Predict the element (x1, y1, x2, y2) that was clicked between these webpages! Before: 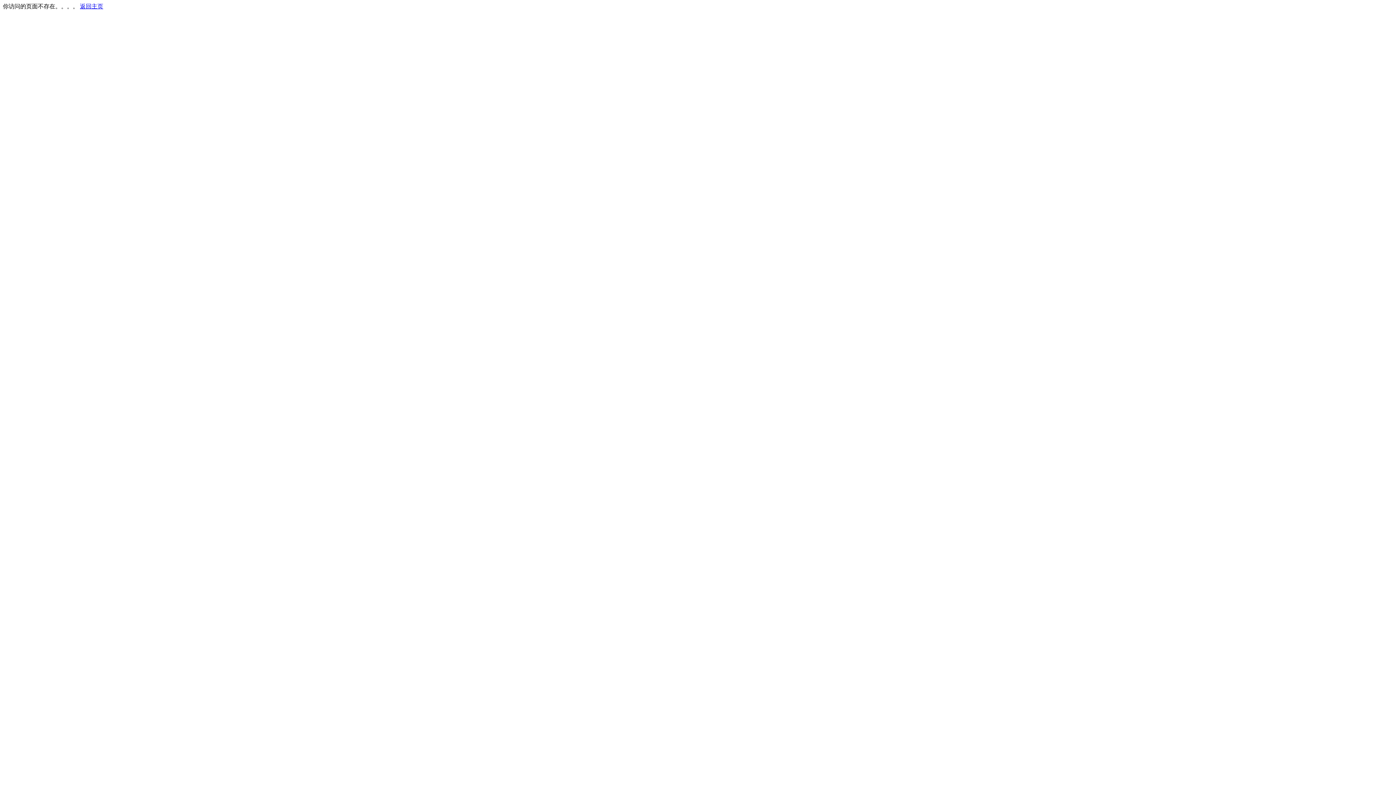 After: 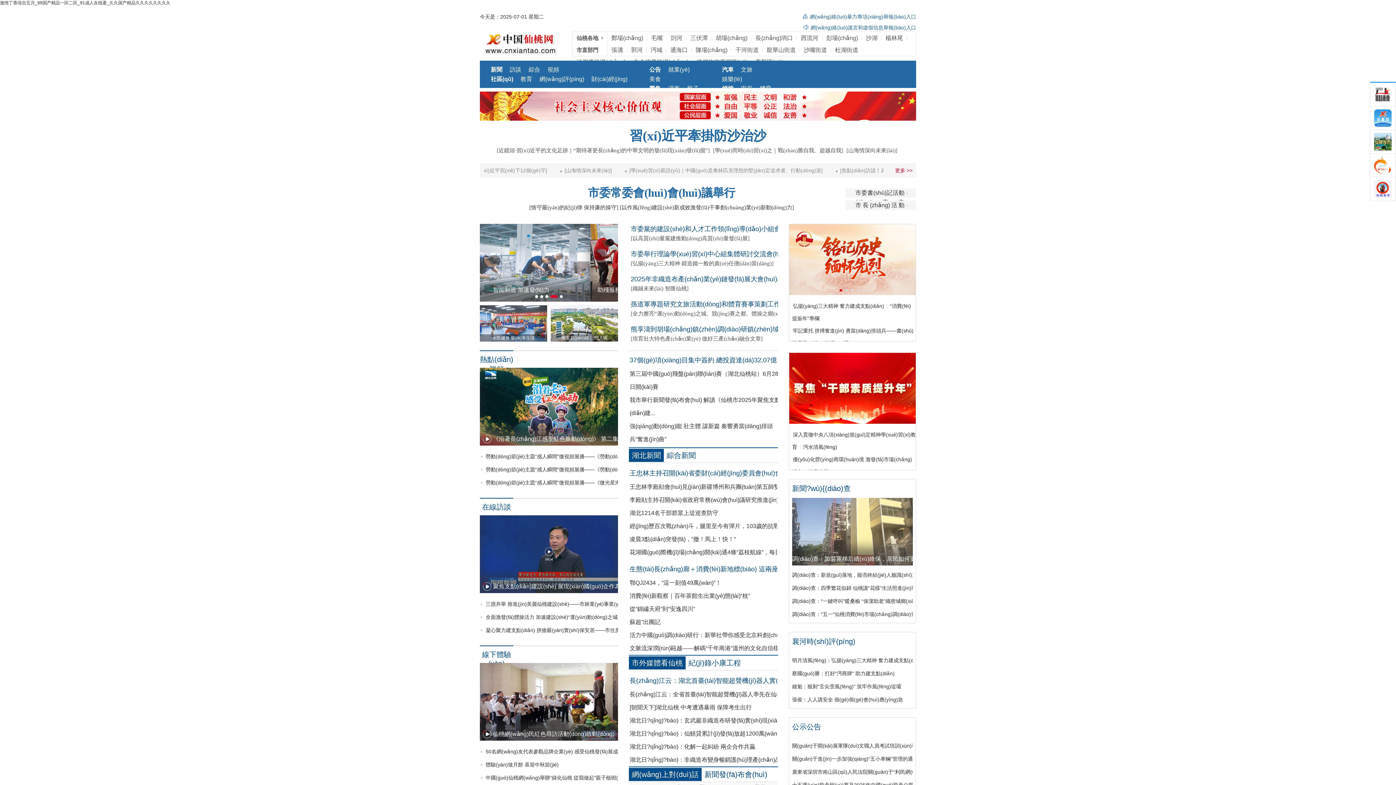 Action: label: 返回主页 bbox: (80, 3, 103, 9)